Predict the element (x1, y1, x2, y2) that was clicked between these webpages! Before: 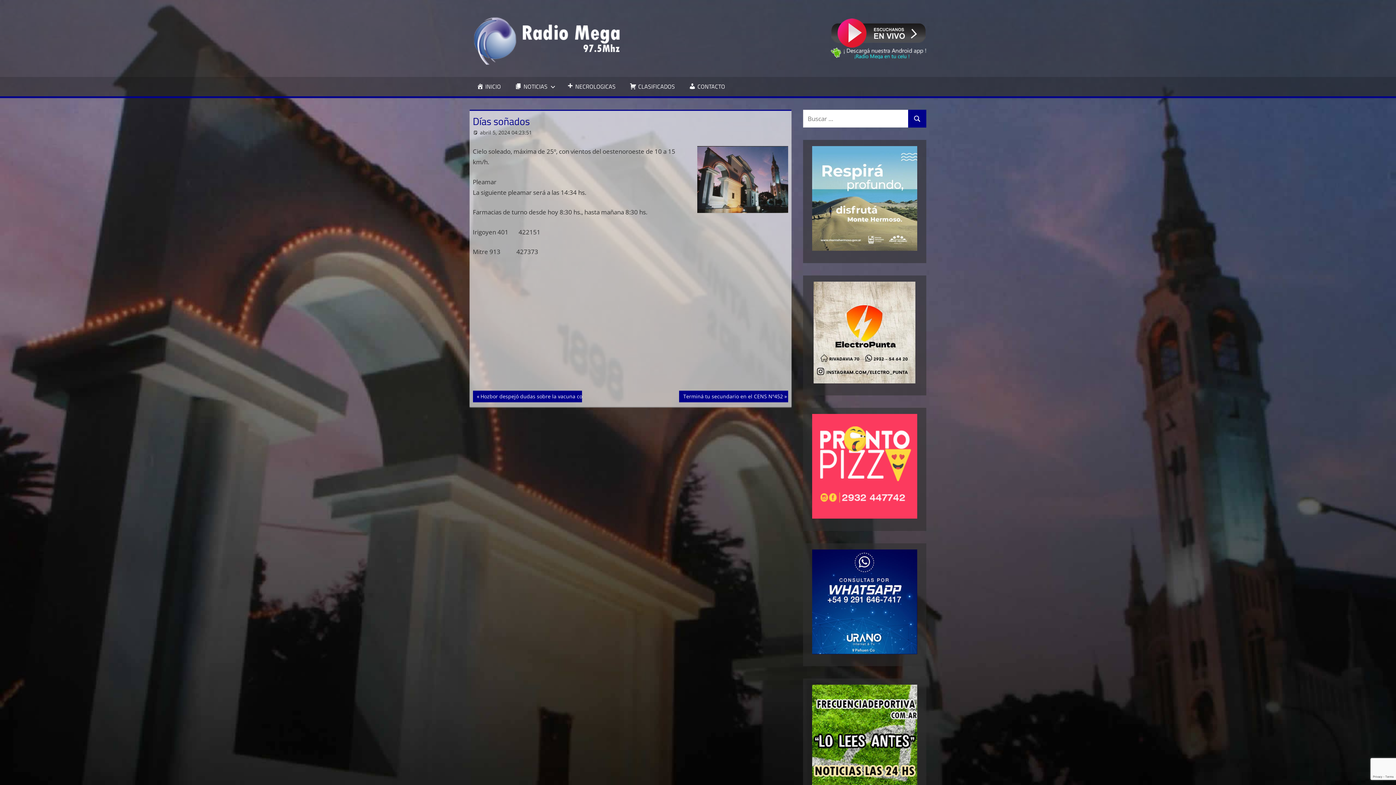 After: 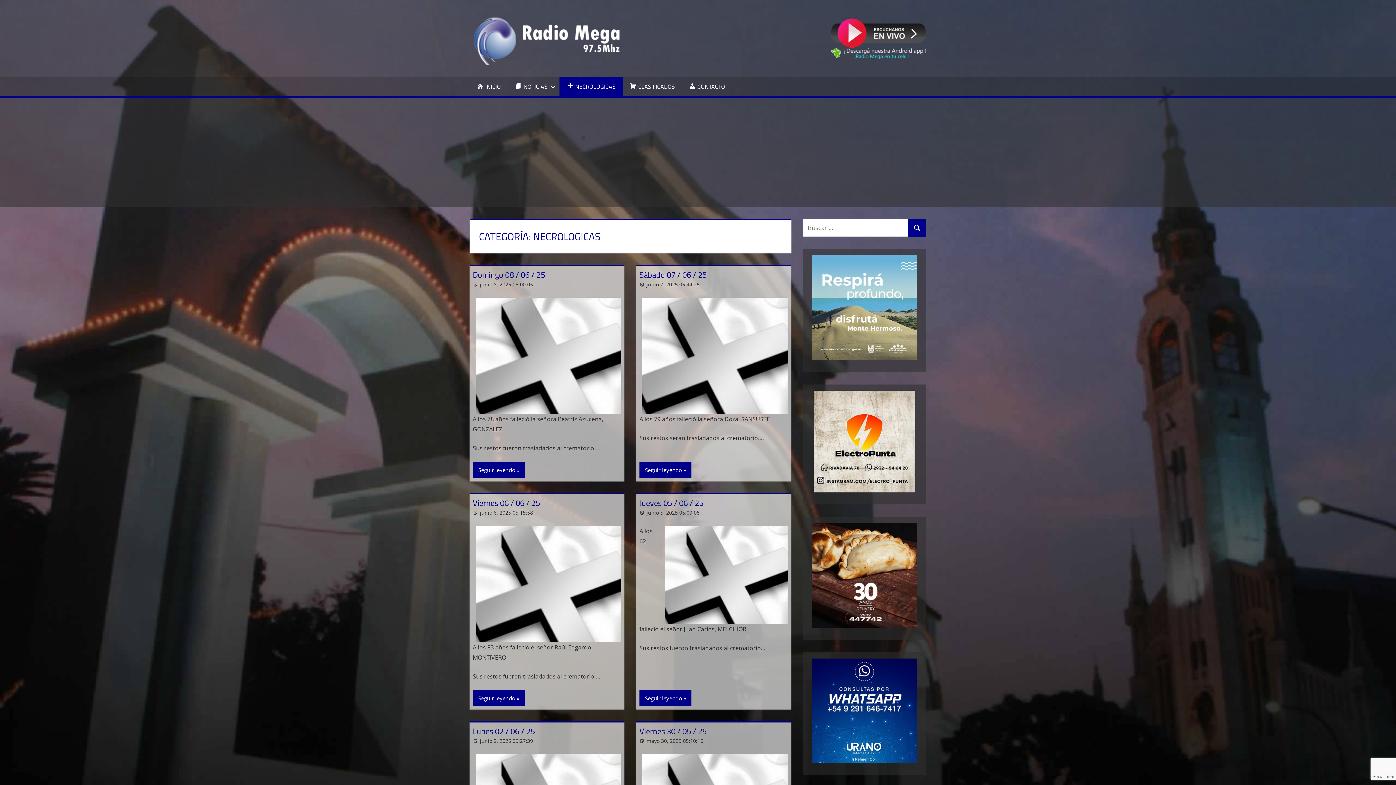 Action: label: NECROLOGICAS bbox: (559, 76, 622, 96)